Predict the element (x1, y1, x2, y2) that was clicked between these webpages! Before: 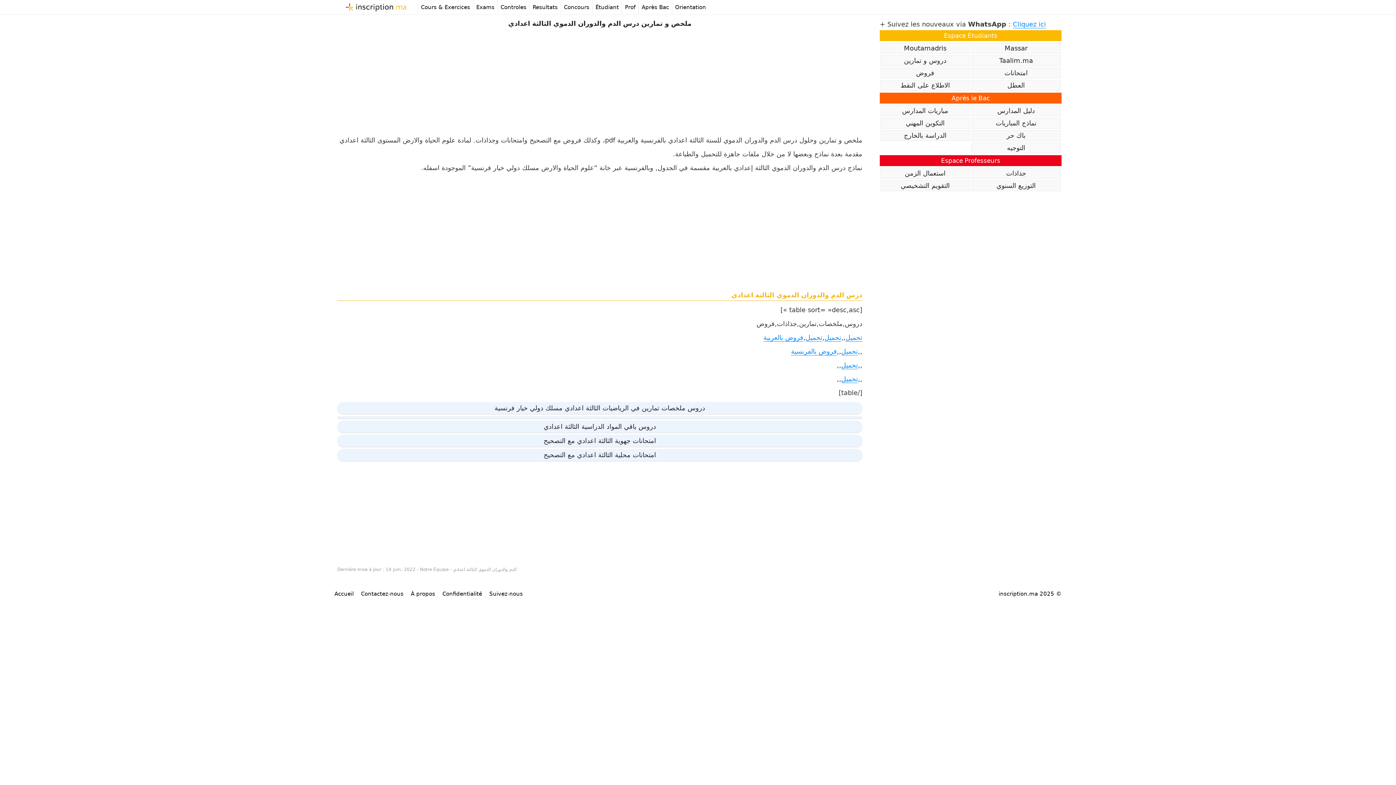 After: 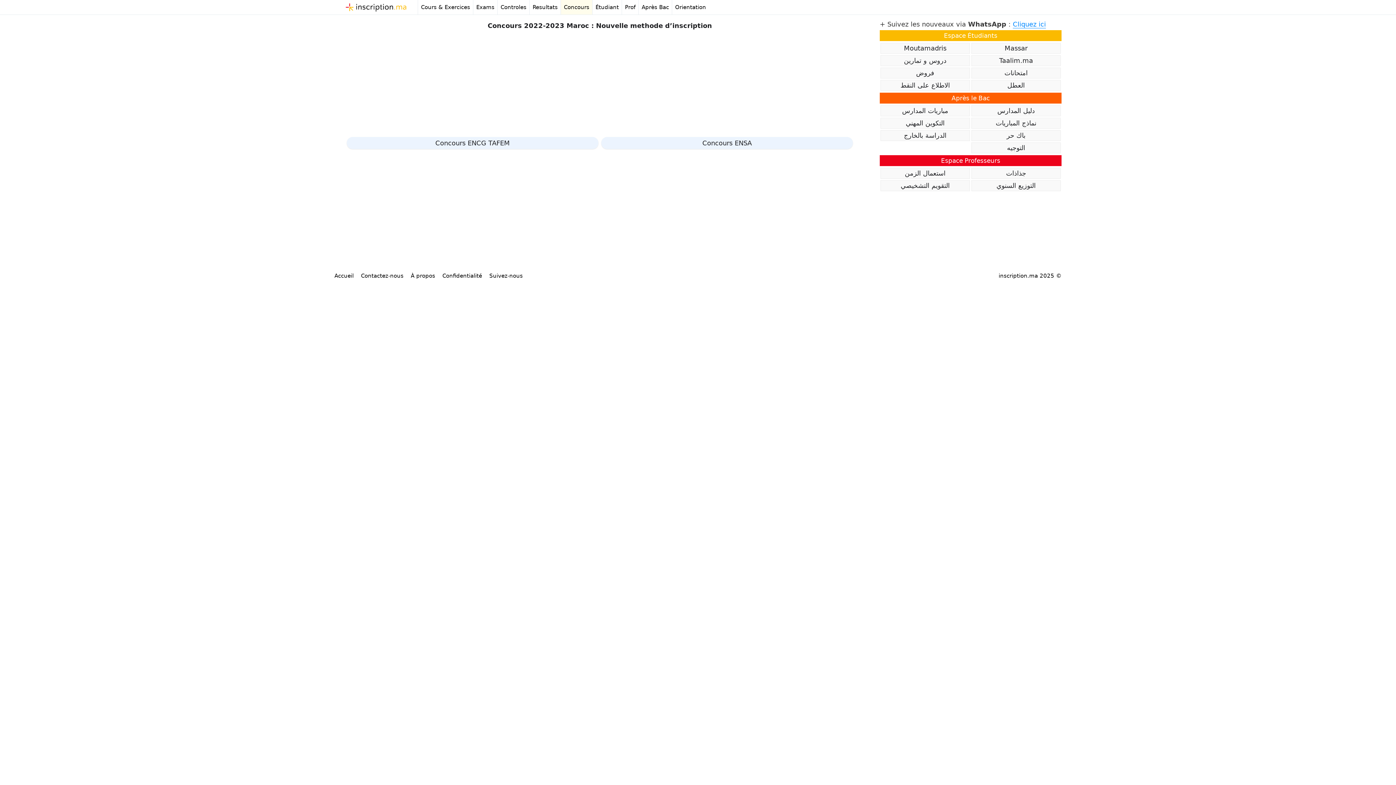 Action: label: مباريات المدارس bbox: (880, 105, 970, 116)